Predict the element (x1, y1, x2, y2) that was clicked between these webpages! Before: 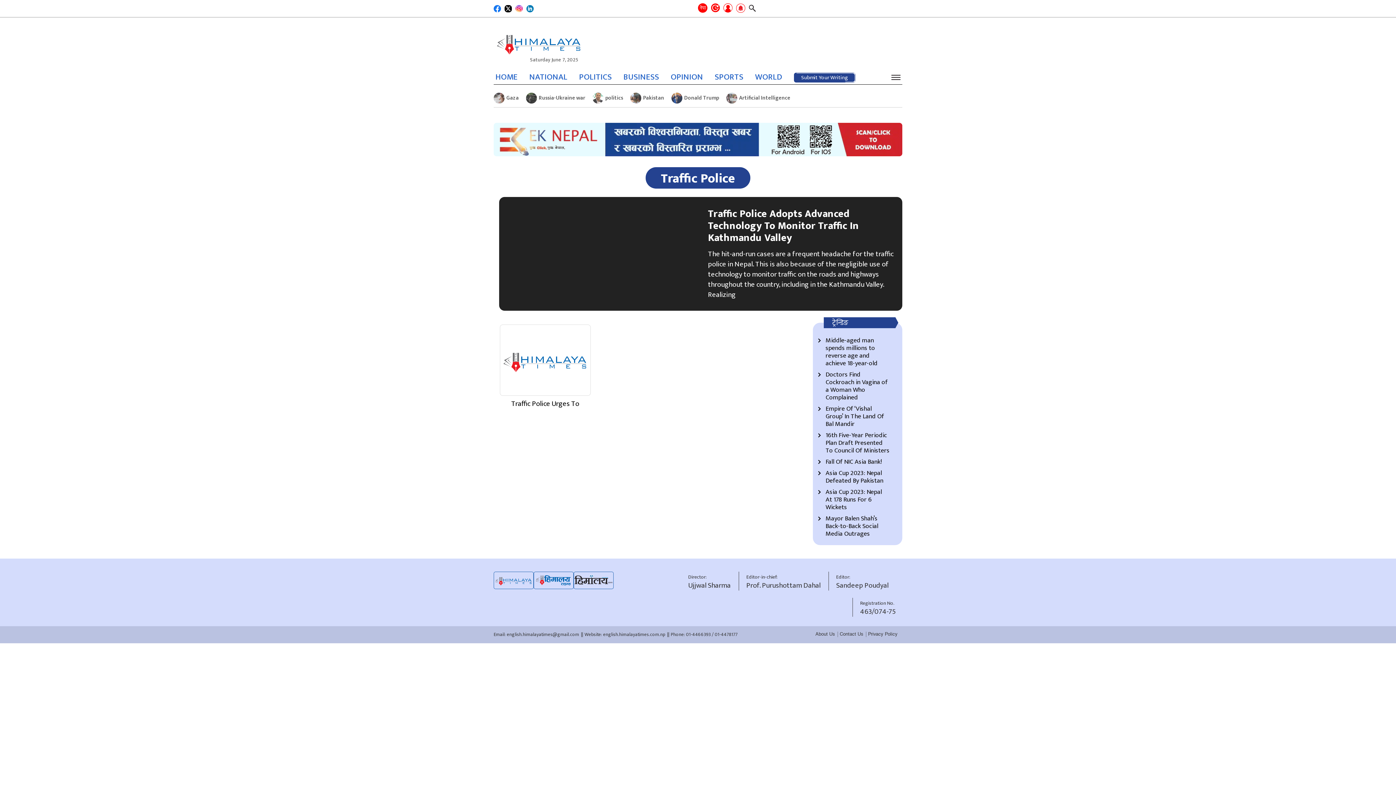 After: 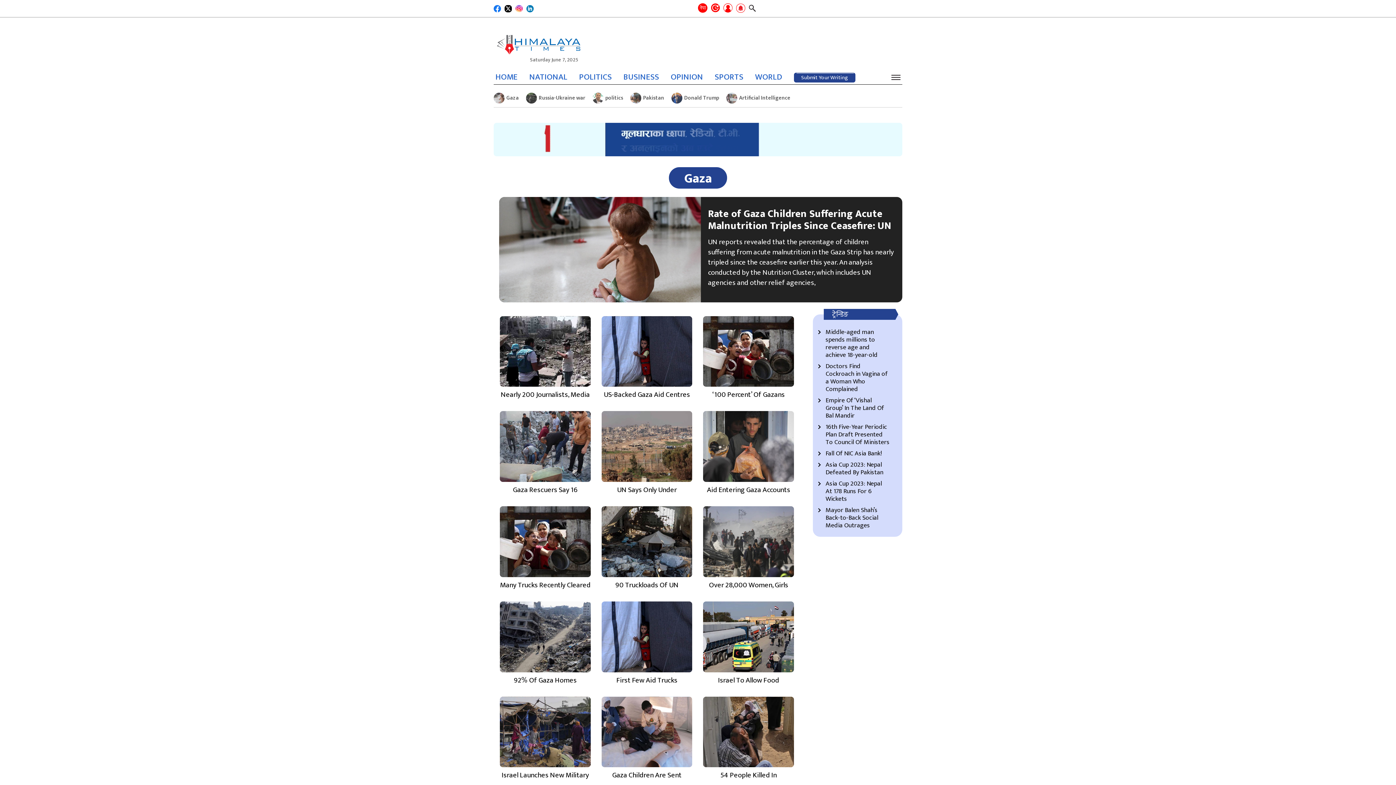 Action: label: Gaza bbox: (493, 92, 518, 103)